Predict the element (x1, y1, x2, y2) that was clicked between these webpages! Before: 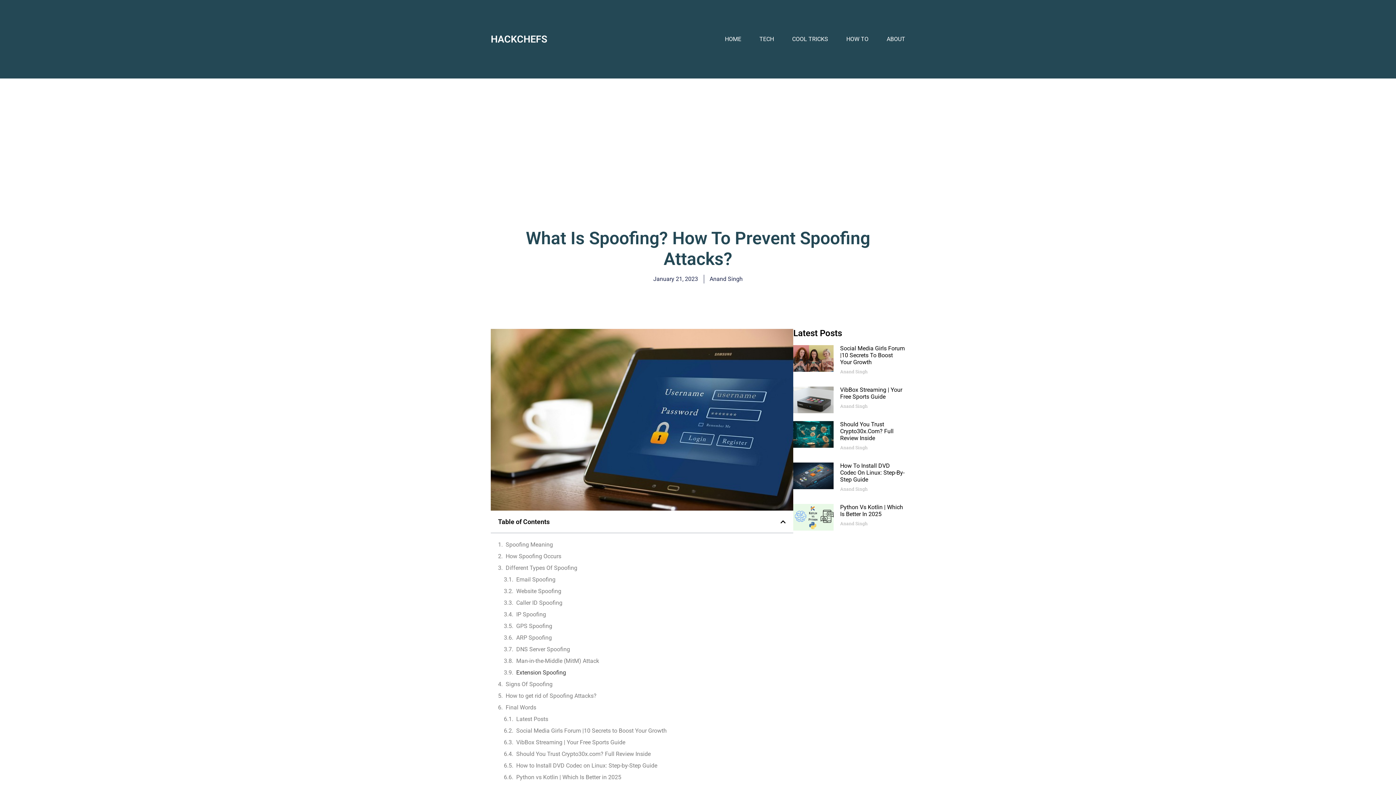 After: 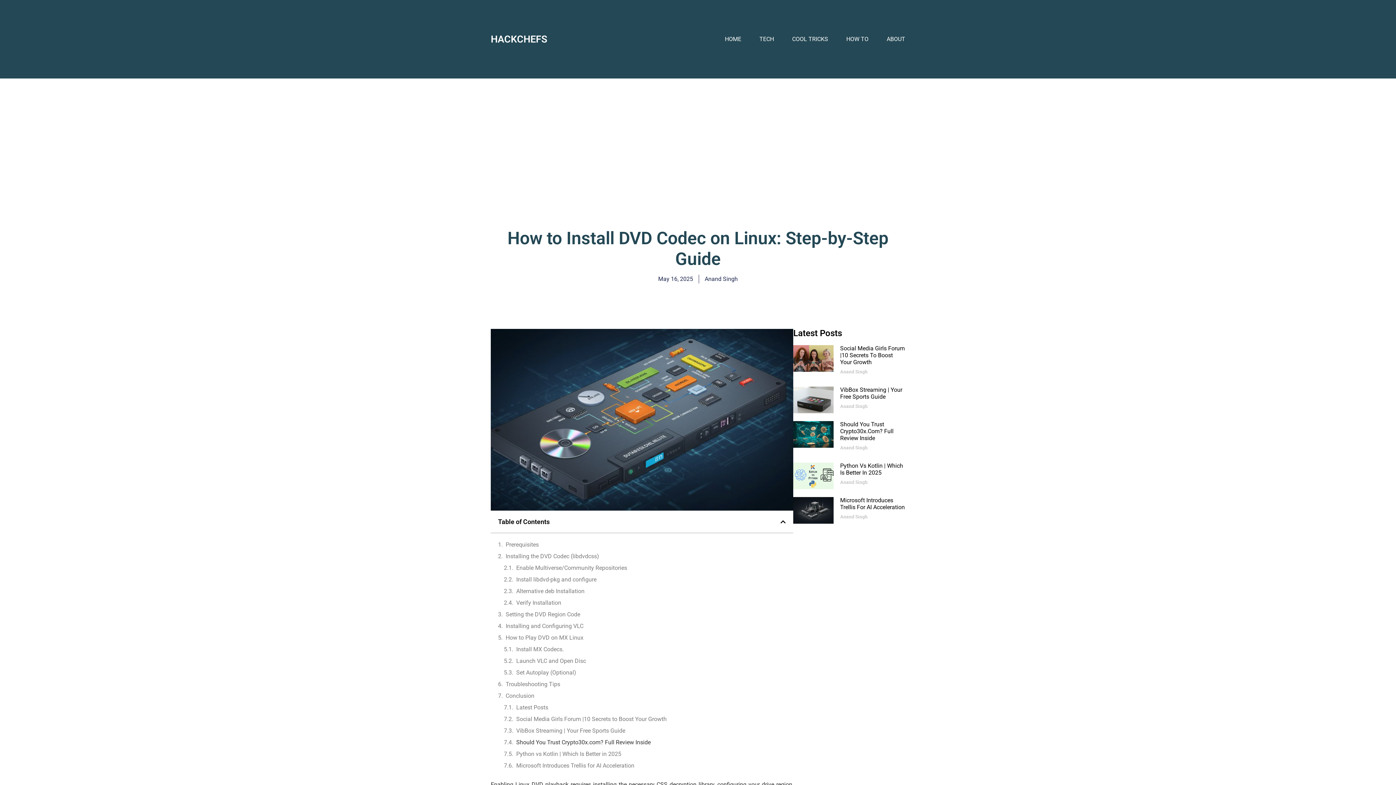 Action: bbox: (793, 462, 833, 496)